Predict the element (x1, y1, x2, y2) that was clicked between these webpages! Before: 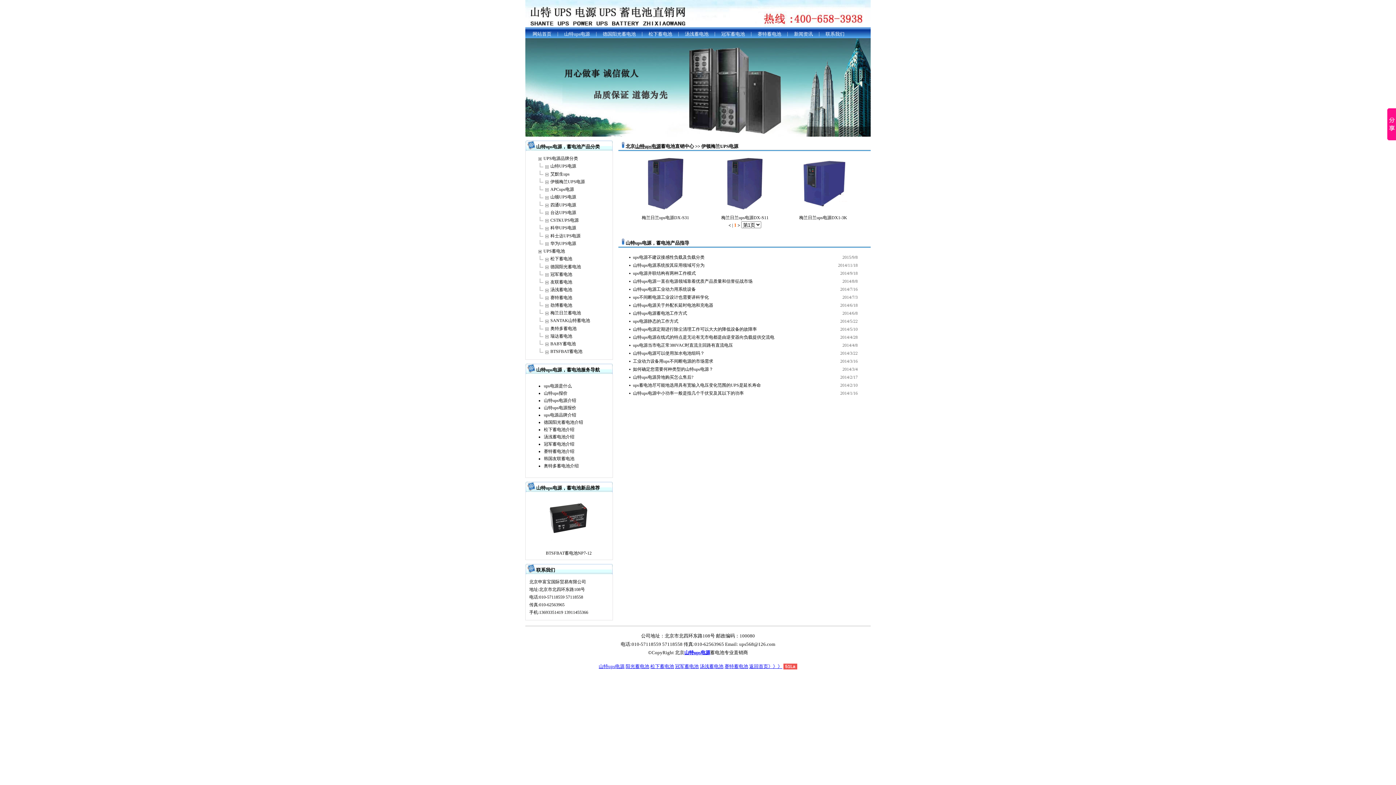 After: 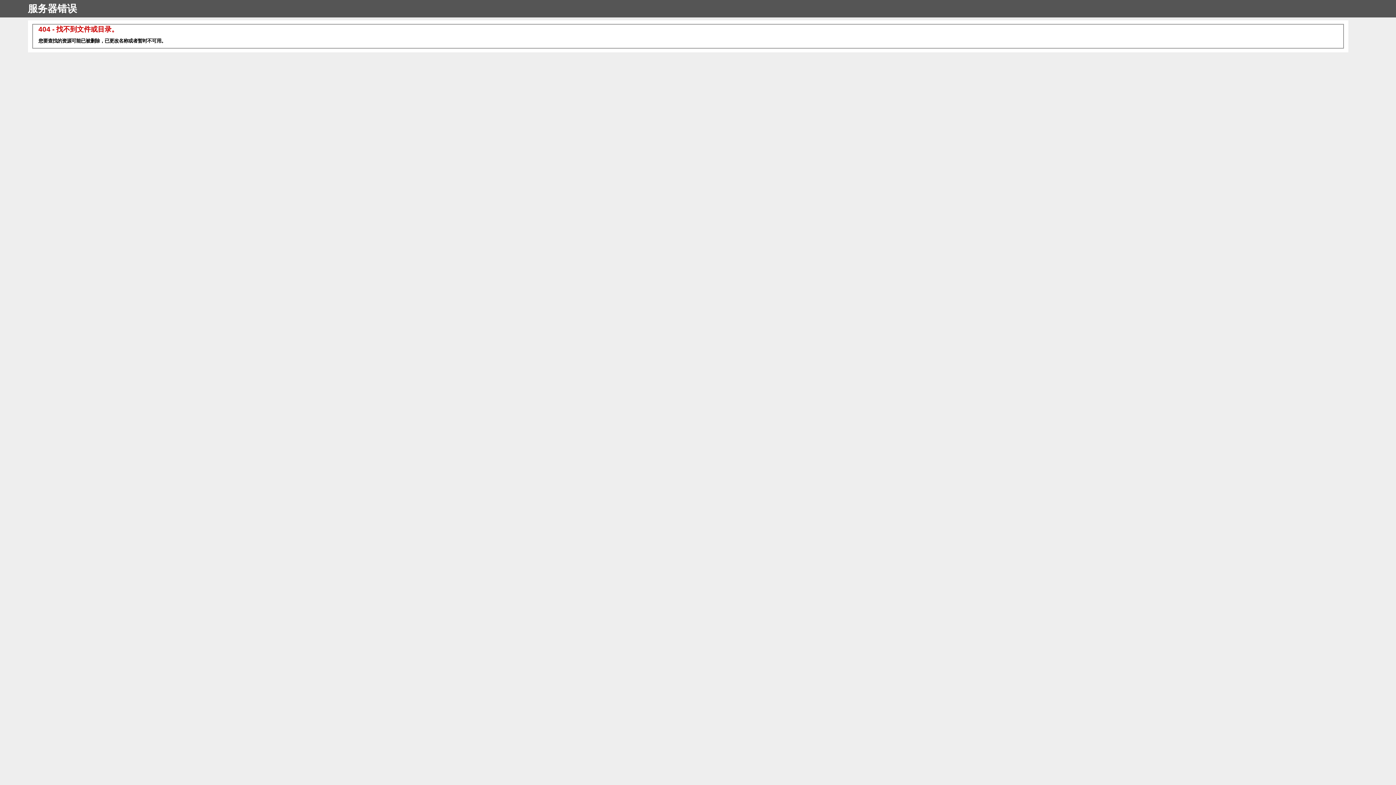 Action: bbox: (625, 663, 649, 669) label: 阳光蓄电池